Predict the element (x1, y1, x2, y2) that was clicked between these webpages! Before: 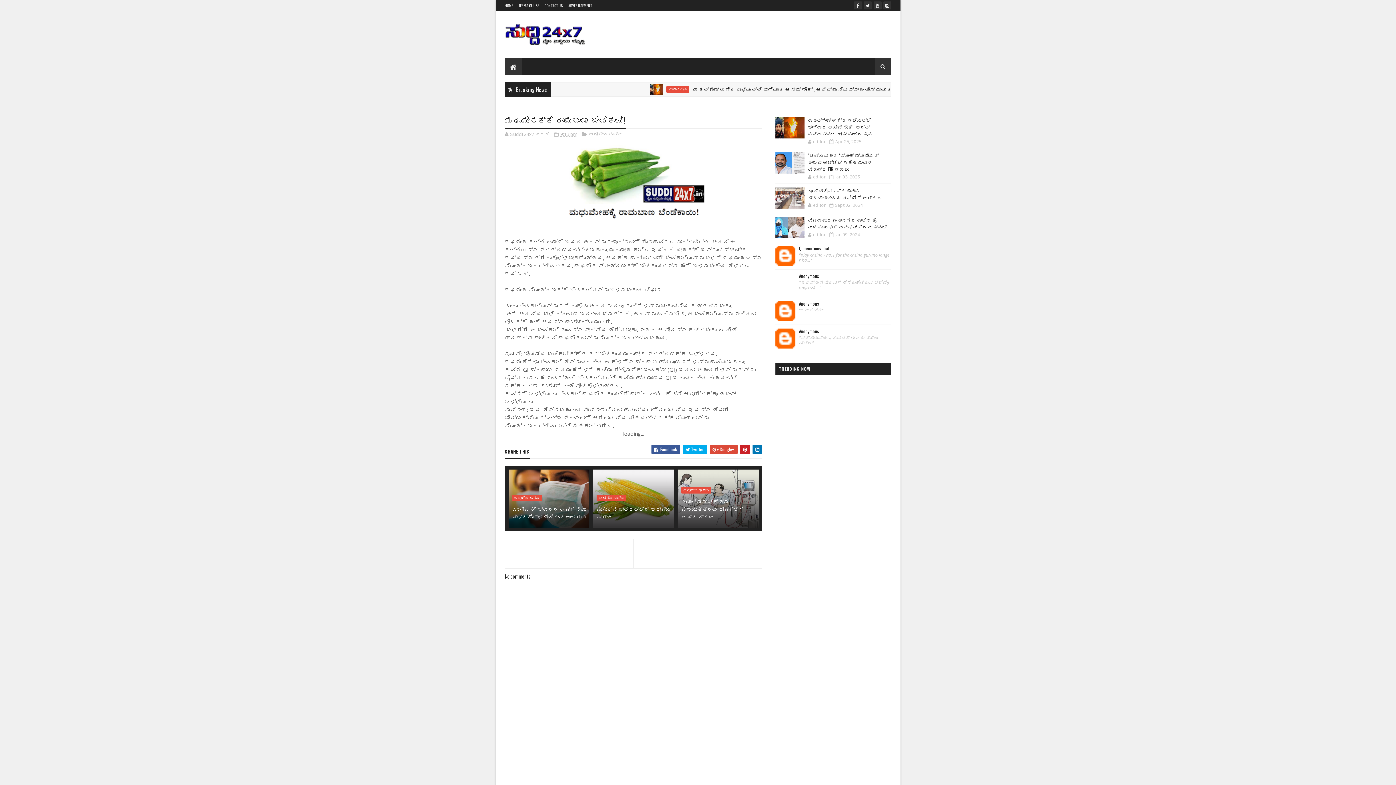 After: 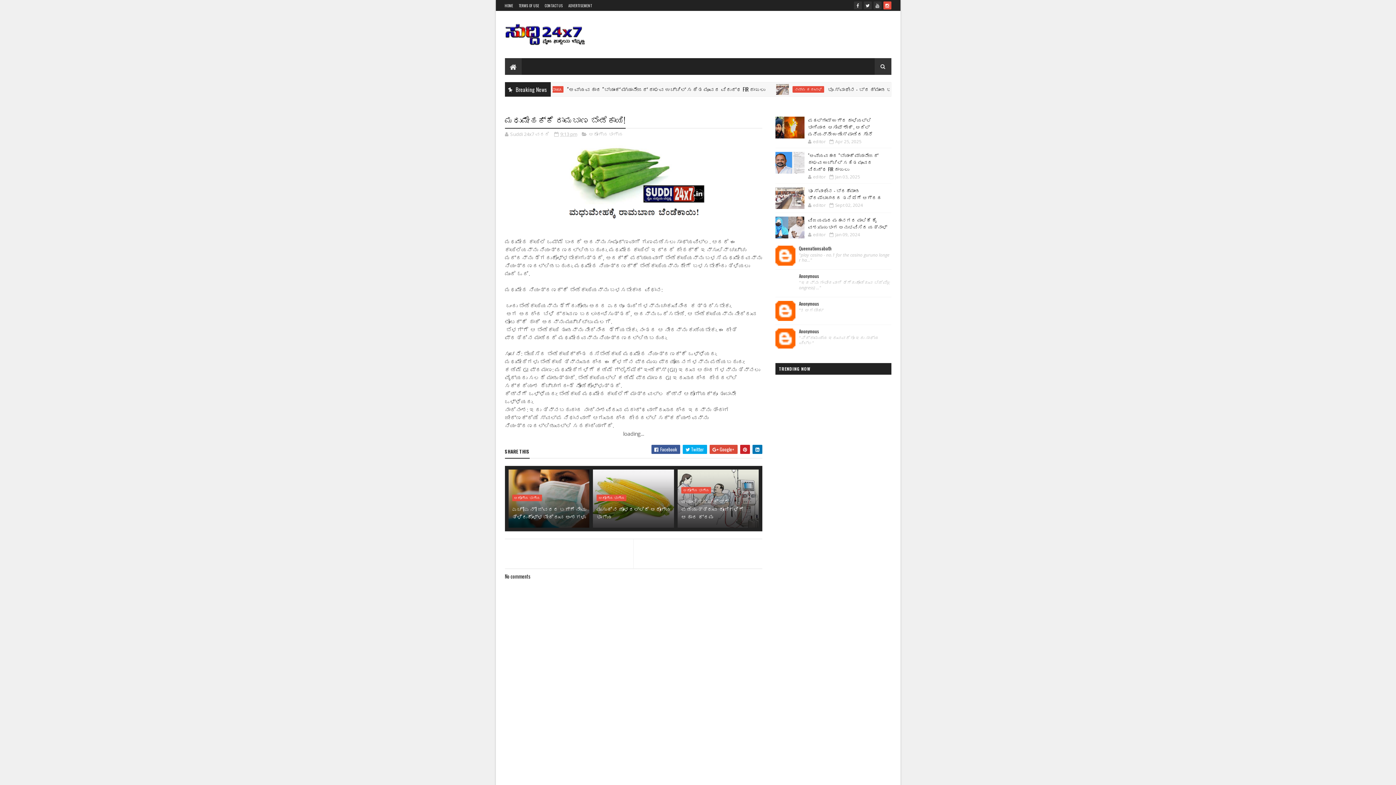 Action: bbox: (883, 1, 891, 9)